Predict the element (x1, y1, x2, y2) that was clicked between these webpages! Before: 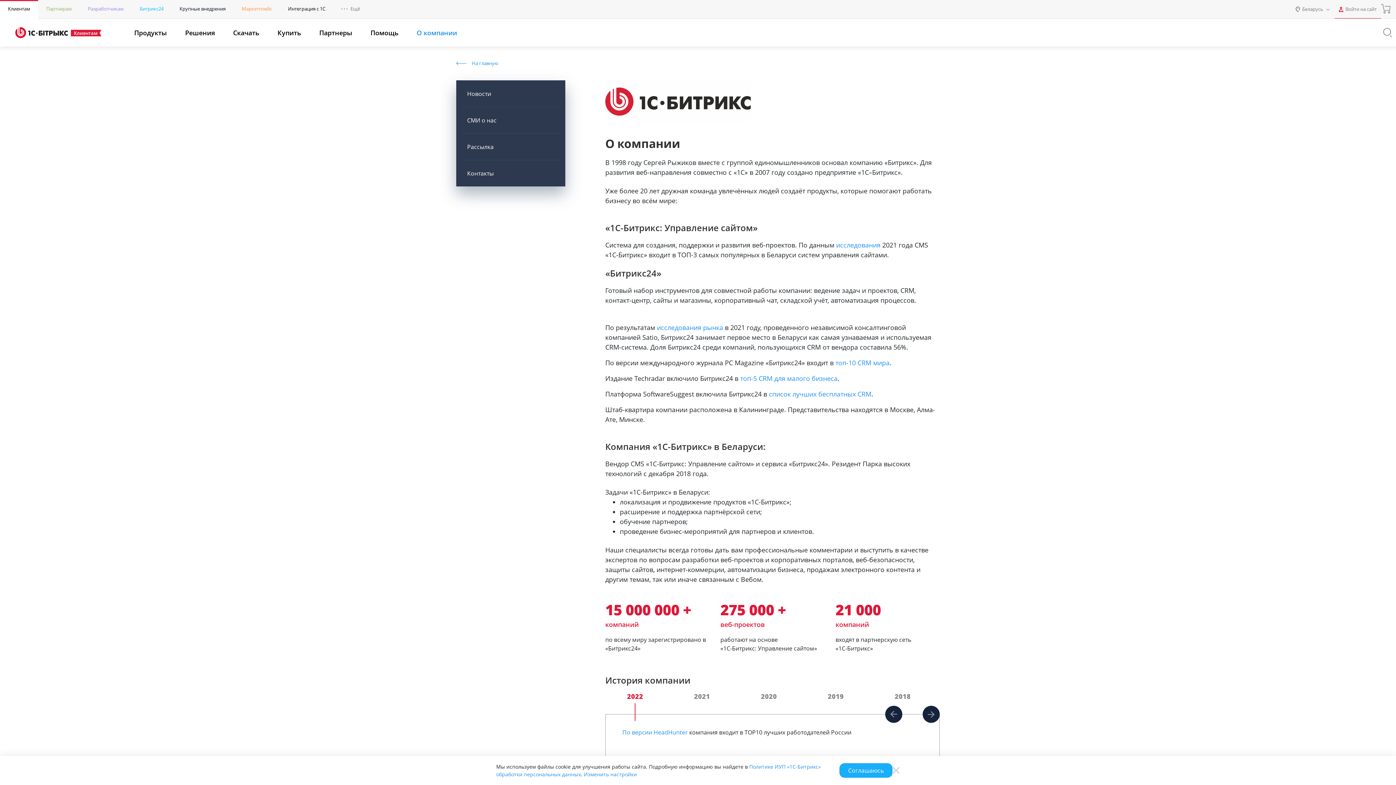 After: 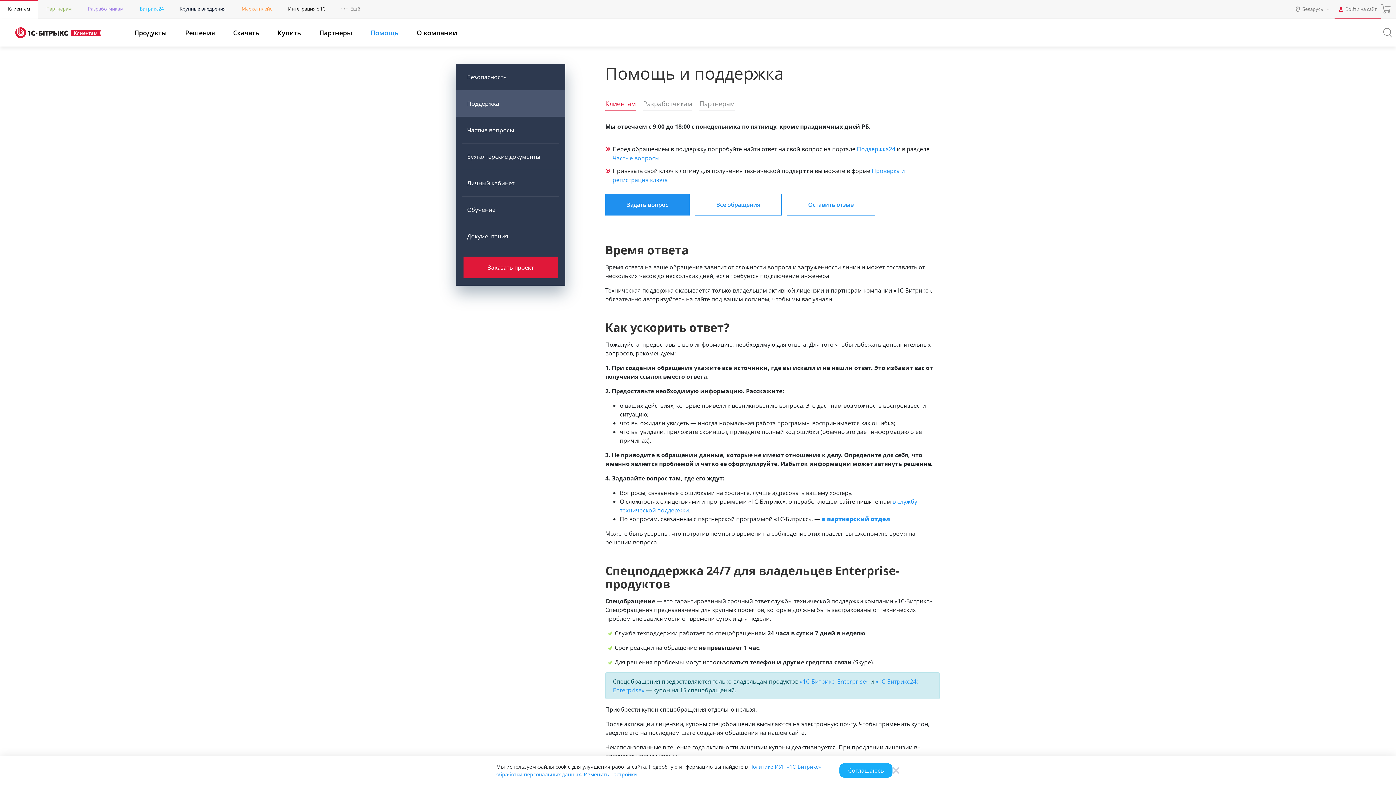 Action: label: Помощь bbox: (370, 28, 398, 37)